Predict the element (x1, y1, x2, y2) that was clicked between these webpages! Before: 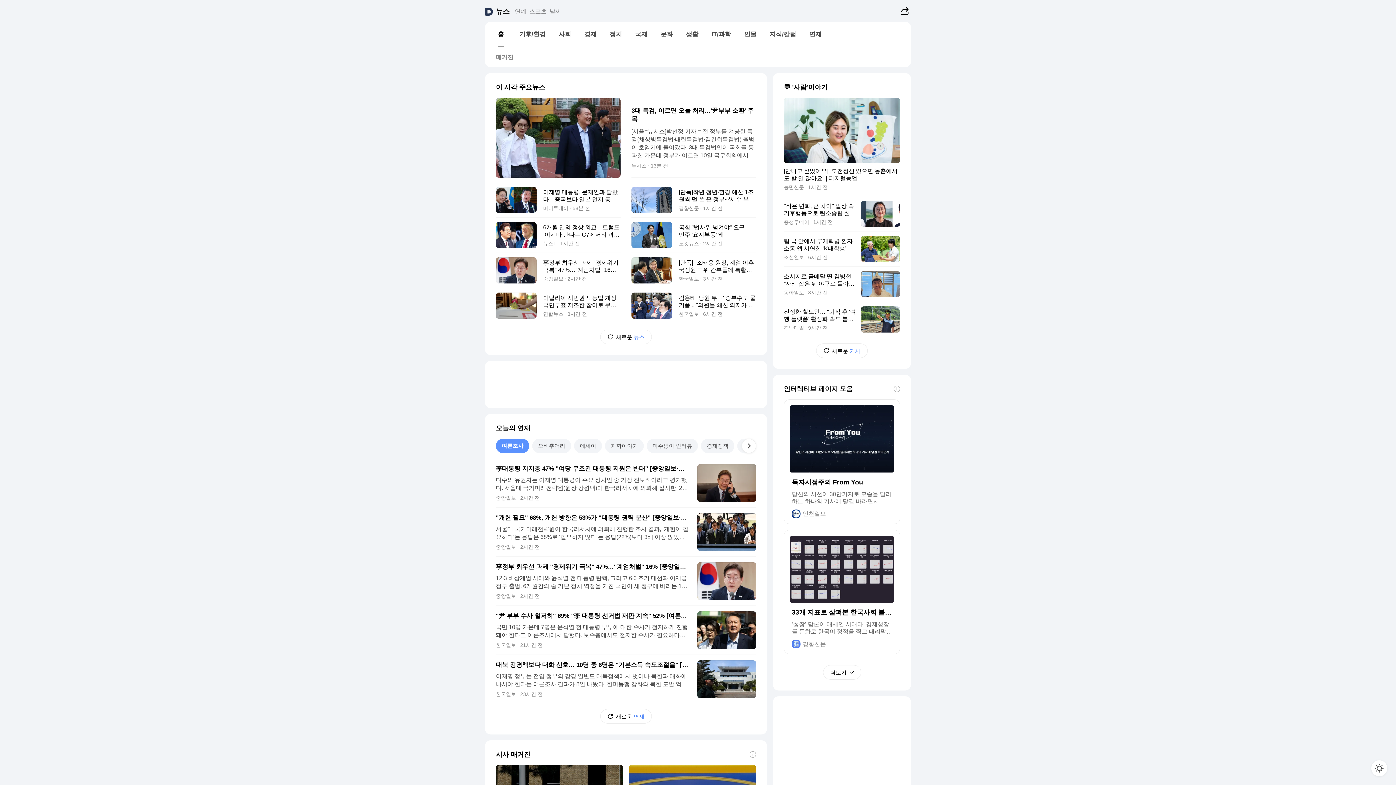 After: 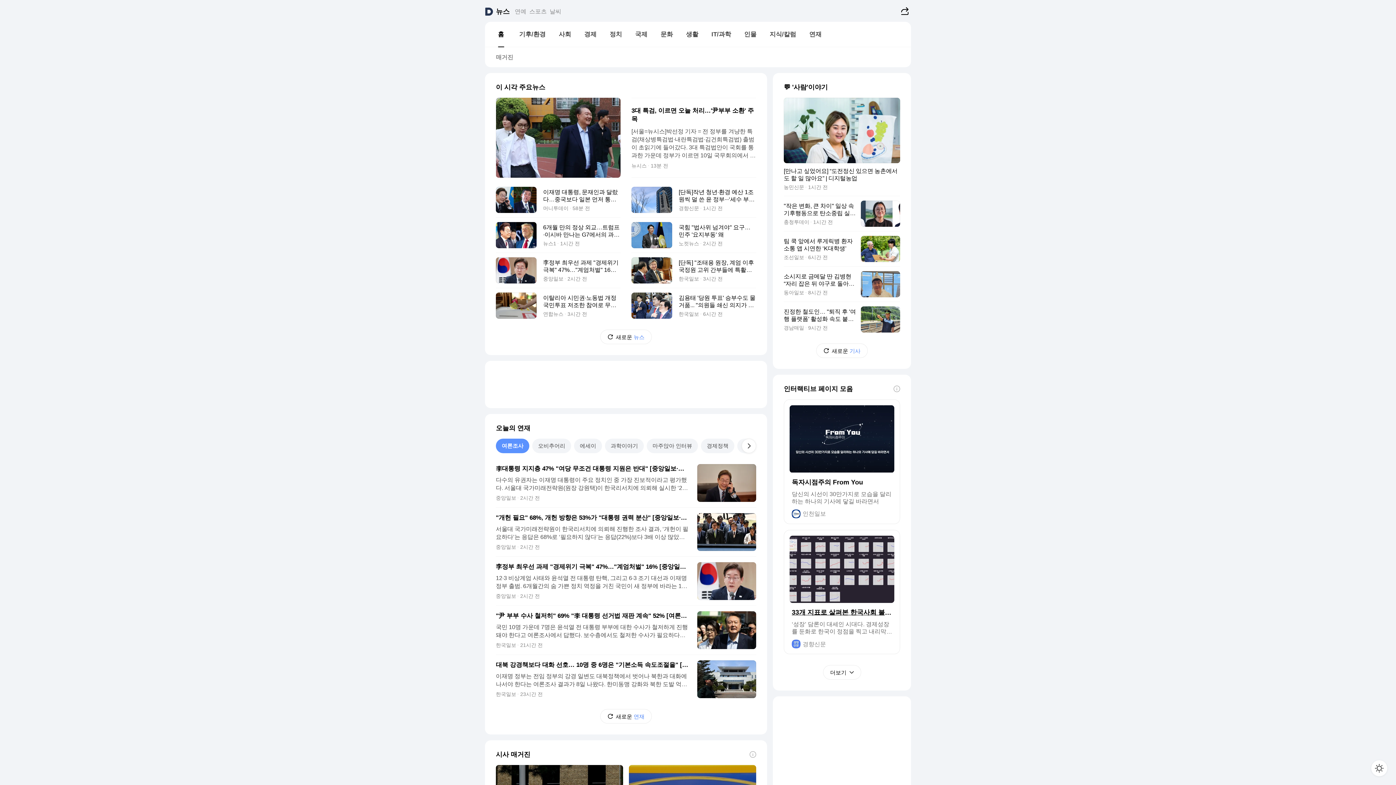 Action: label: 33개 지표로 살펴본 한국사회 불평등 보고서

‘성장’ 담론이 대세인 시대다. 경제성장률 둔화로 한국이 정점을 찍고 내리막길에 들어섰다는 ‘피크 코리아’라는 말까지 유행한다. 노동시간 규제 완화, 상속세 완화 등의 ‘우클릭’ 정책도 쏟아져 나온다. 그러나 한국 사회의 불평등과 연관된 지표를 살펴보니 계층, 세대, 지역 간 불평등과 불균형, 양극화 완화라는 한국 사회의 해묵은 과제는 여전했다.

경향신문
(새창열림) bbox: (784, 530, 900, 654)